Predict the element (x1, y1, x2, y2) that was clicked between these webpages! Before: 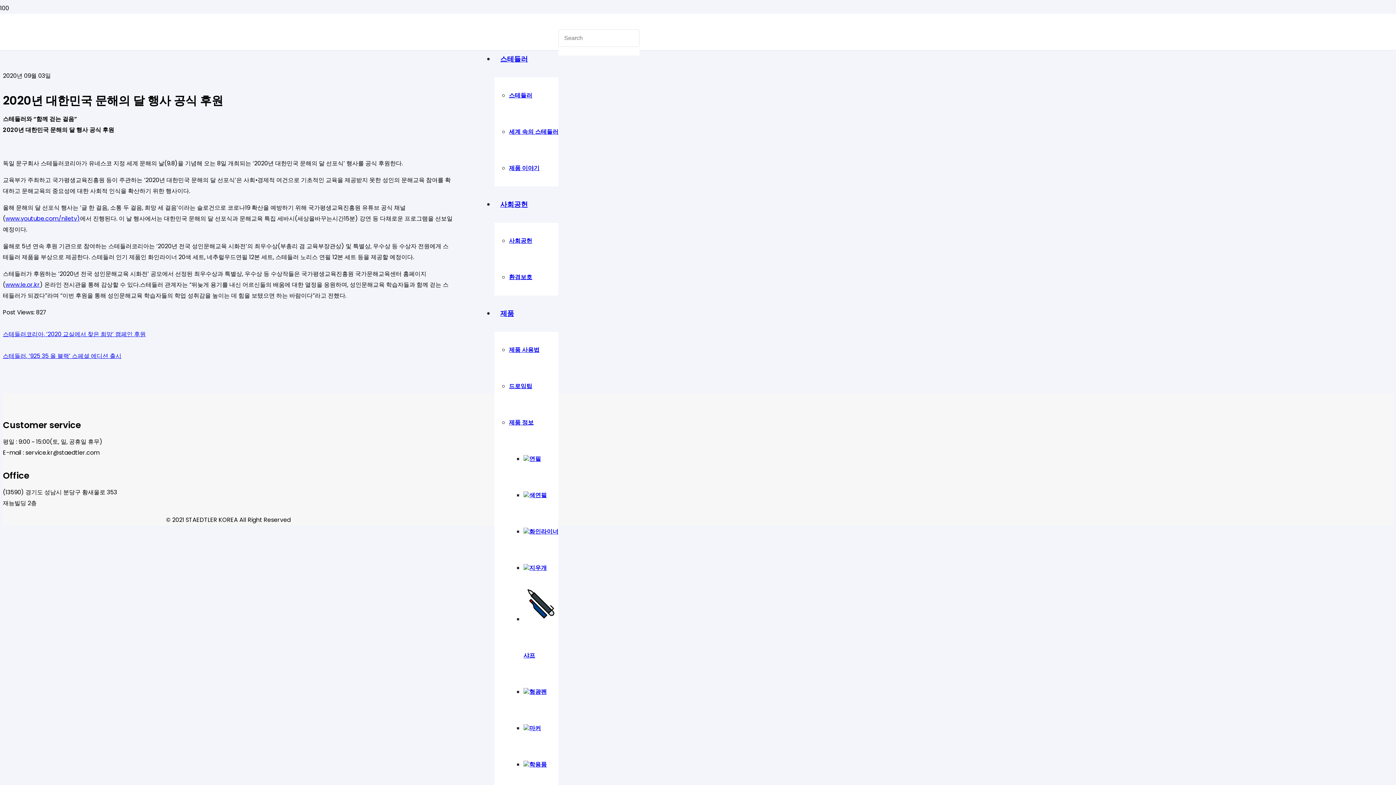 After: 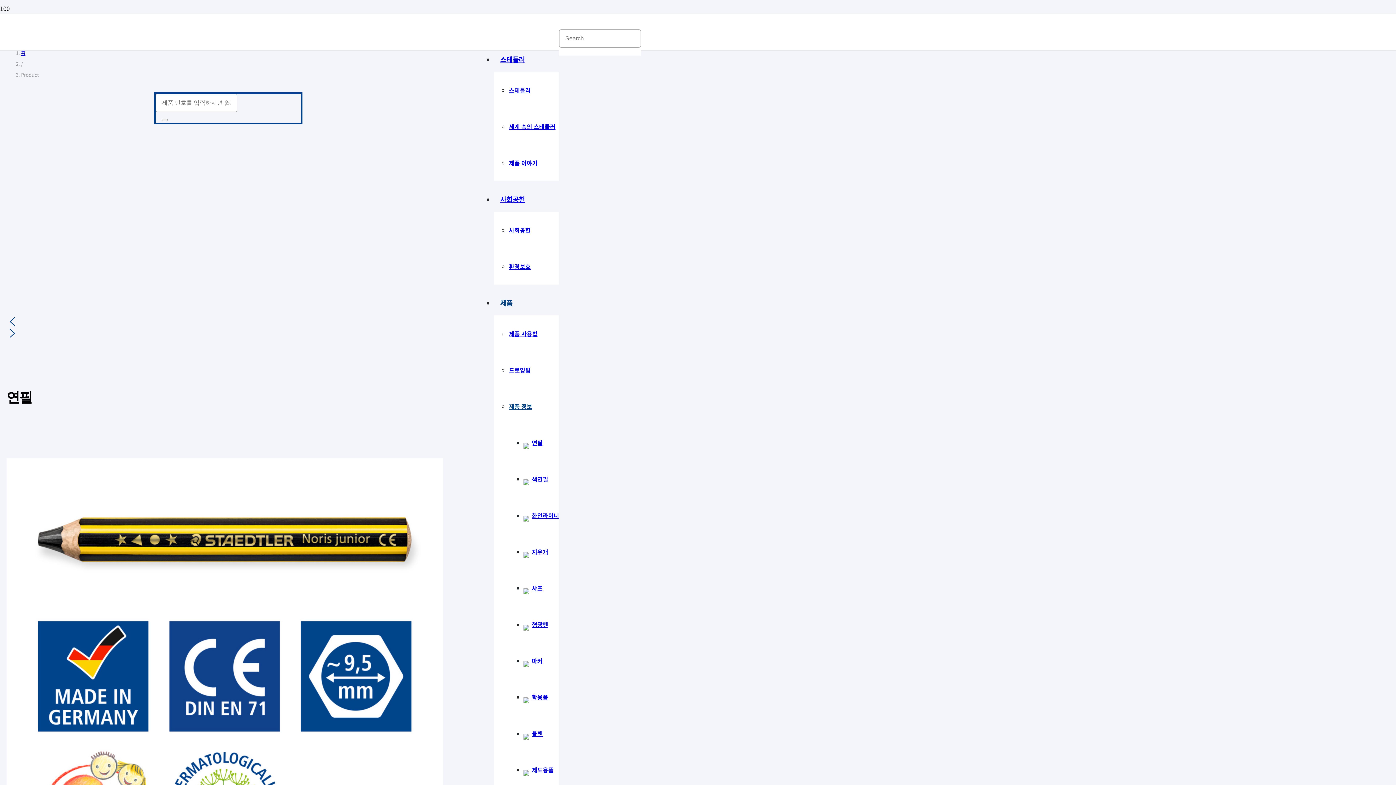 Action: bbox: (509, 418, 533, 426) label: 제품 정보